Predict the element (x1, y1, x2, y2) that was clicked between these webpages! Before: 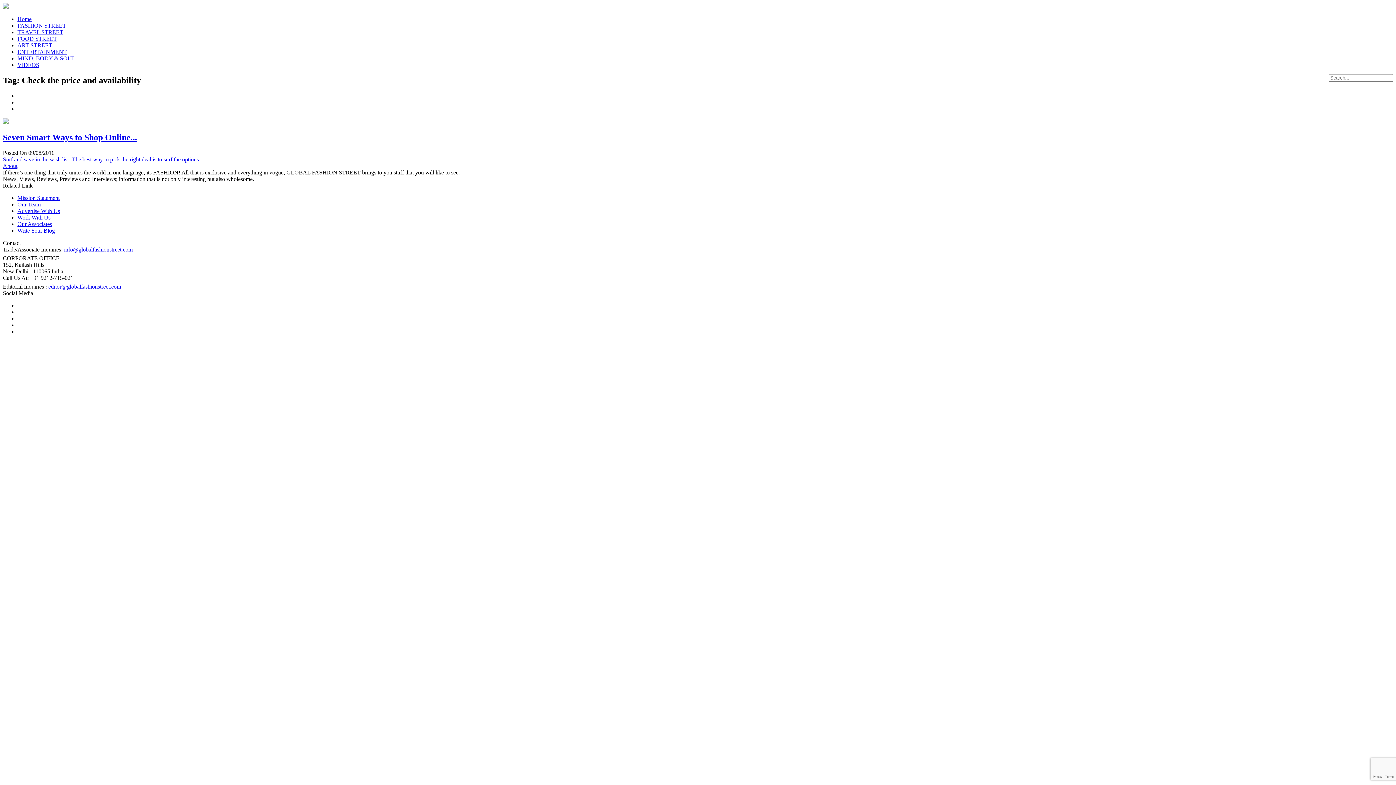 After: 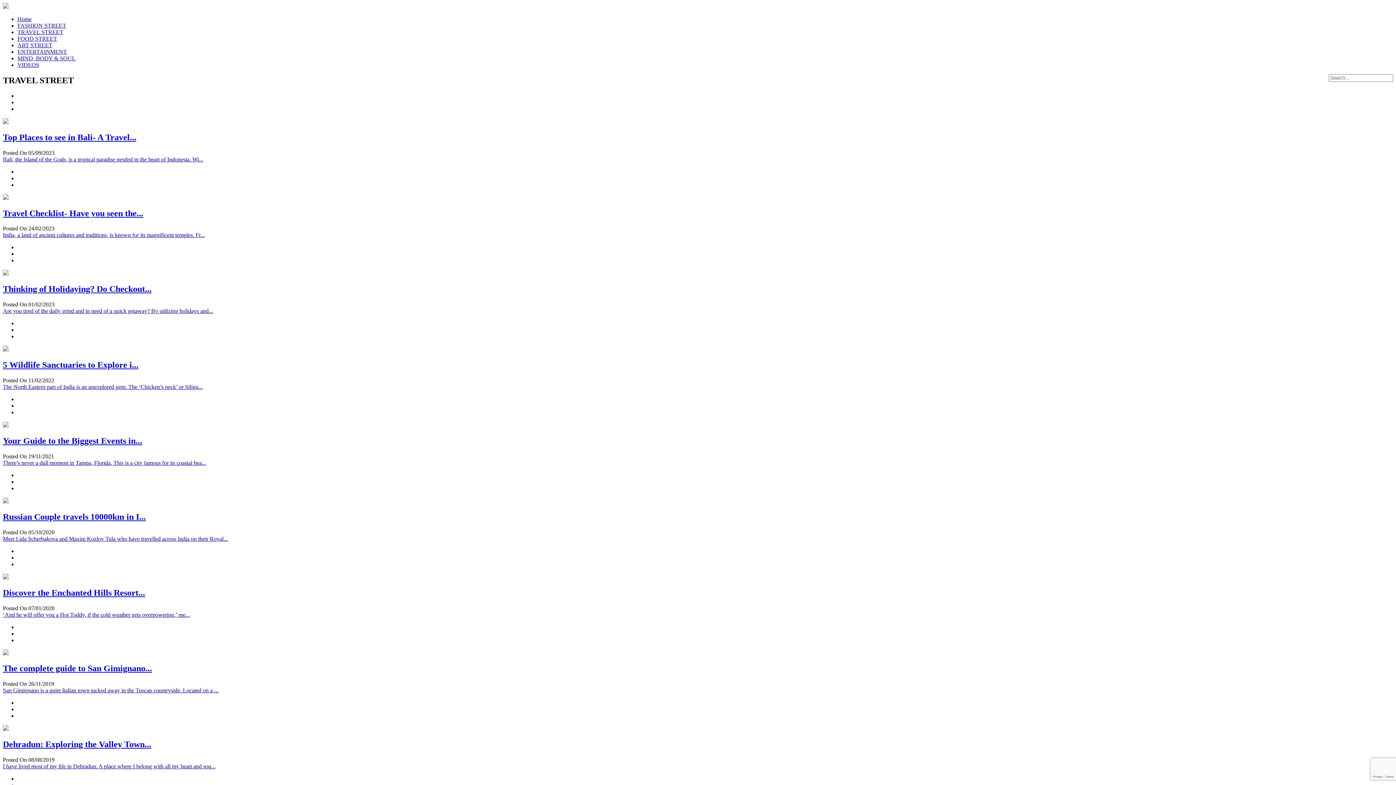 Action: label: TRAVEL STREET bbox: (17, 29, 63, 35)